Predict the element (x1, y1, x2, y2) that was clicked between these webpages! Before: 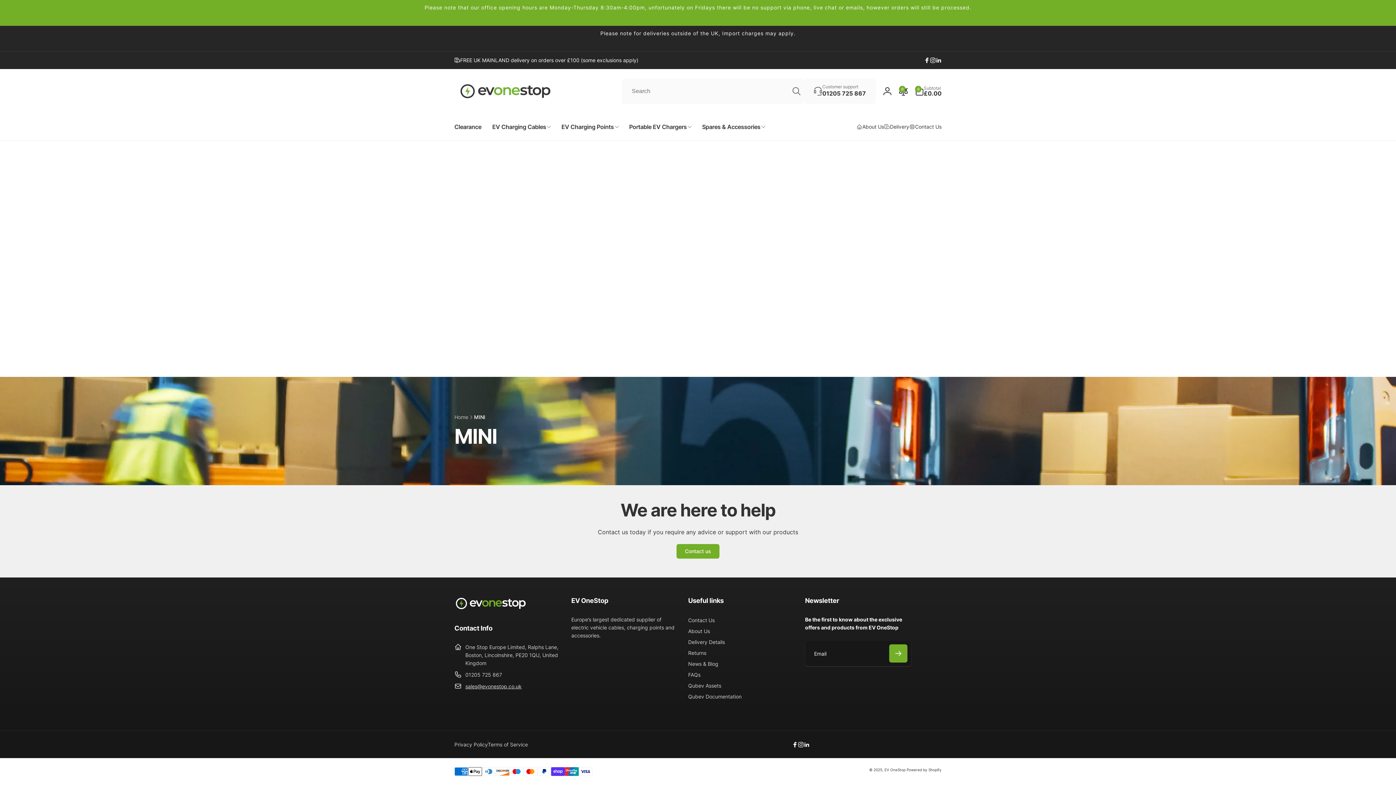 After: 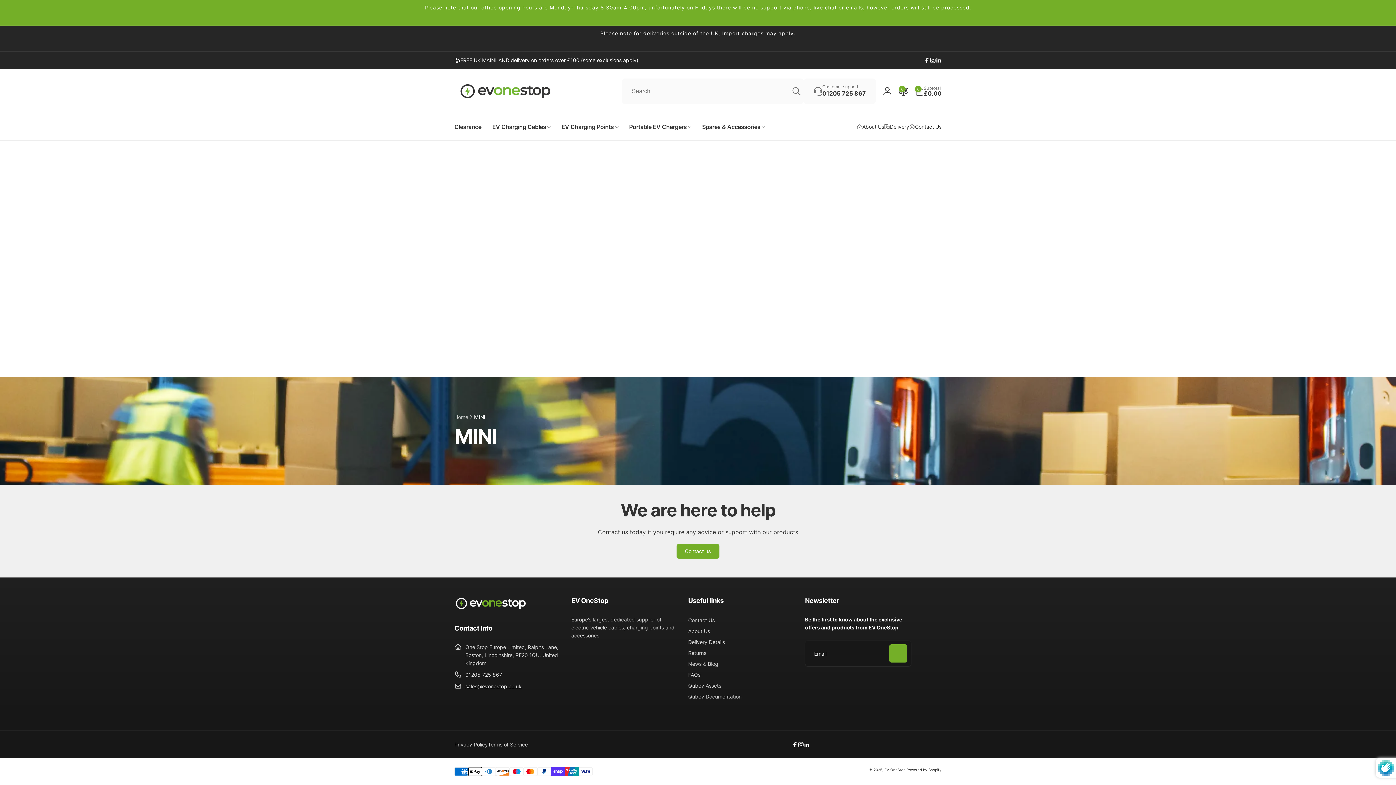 Action: label: Subscribe bbox: (889, 644, 907, 662)